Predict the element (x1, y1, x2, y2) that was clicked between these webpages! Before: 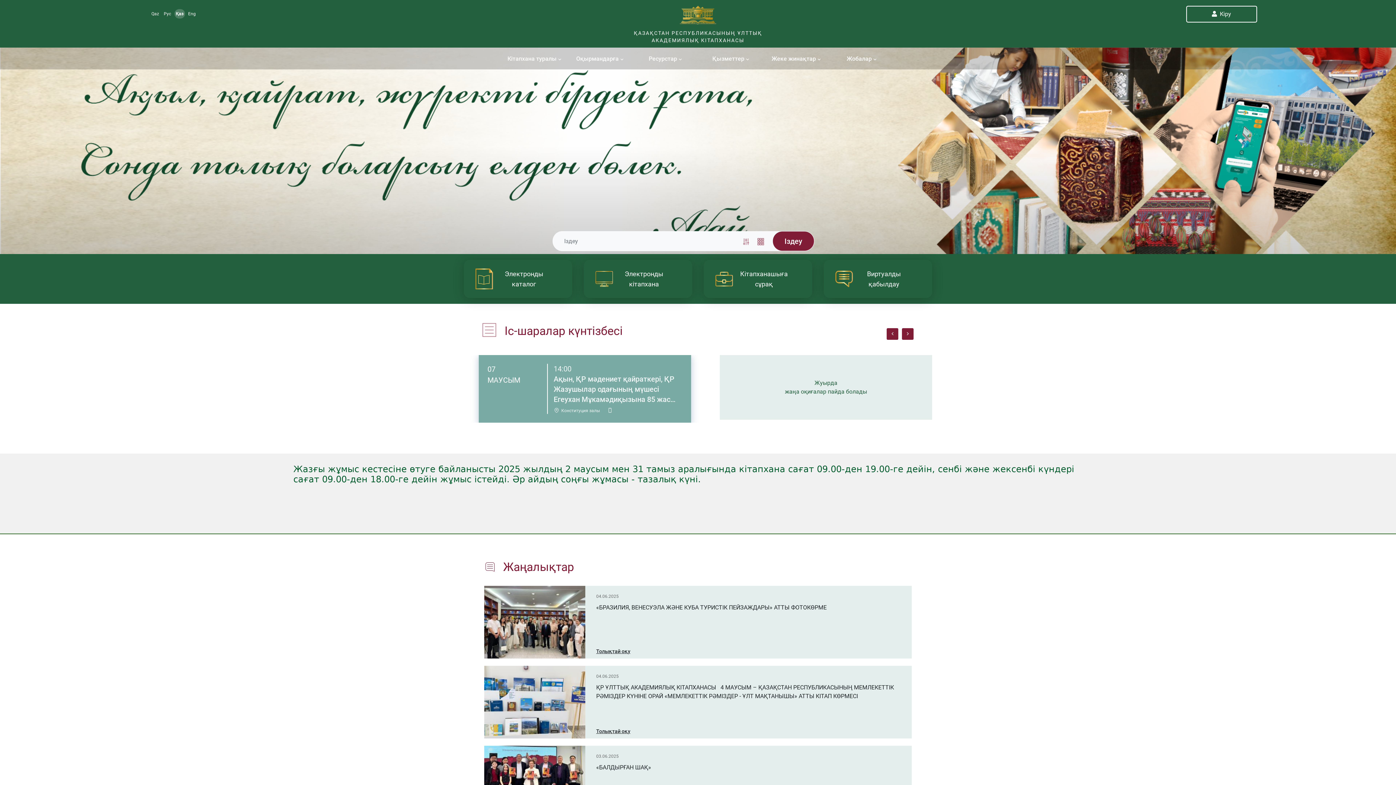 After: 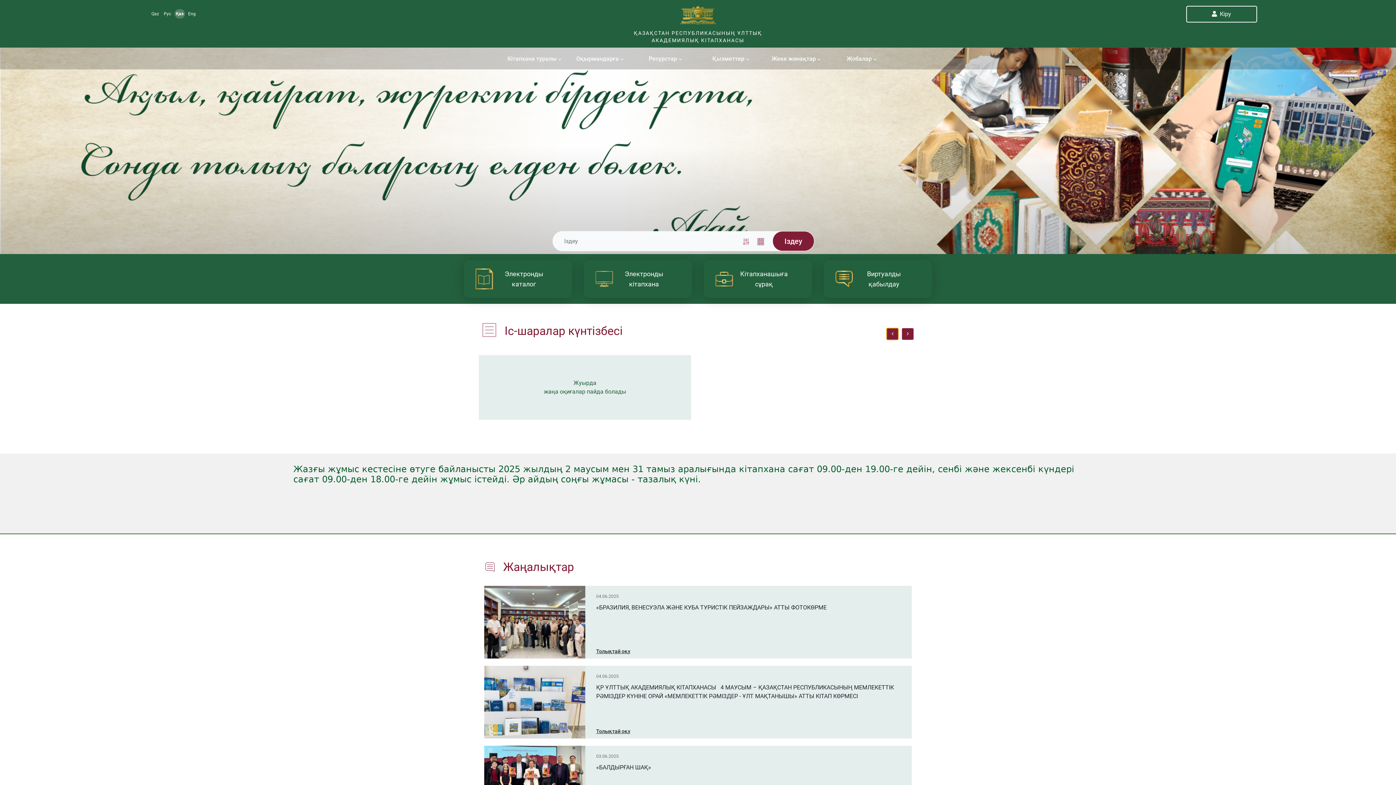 Action: bbox: (886, 328, 898, 339)